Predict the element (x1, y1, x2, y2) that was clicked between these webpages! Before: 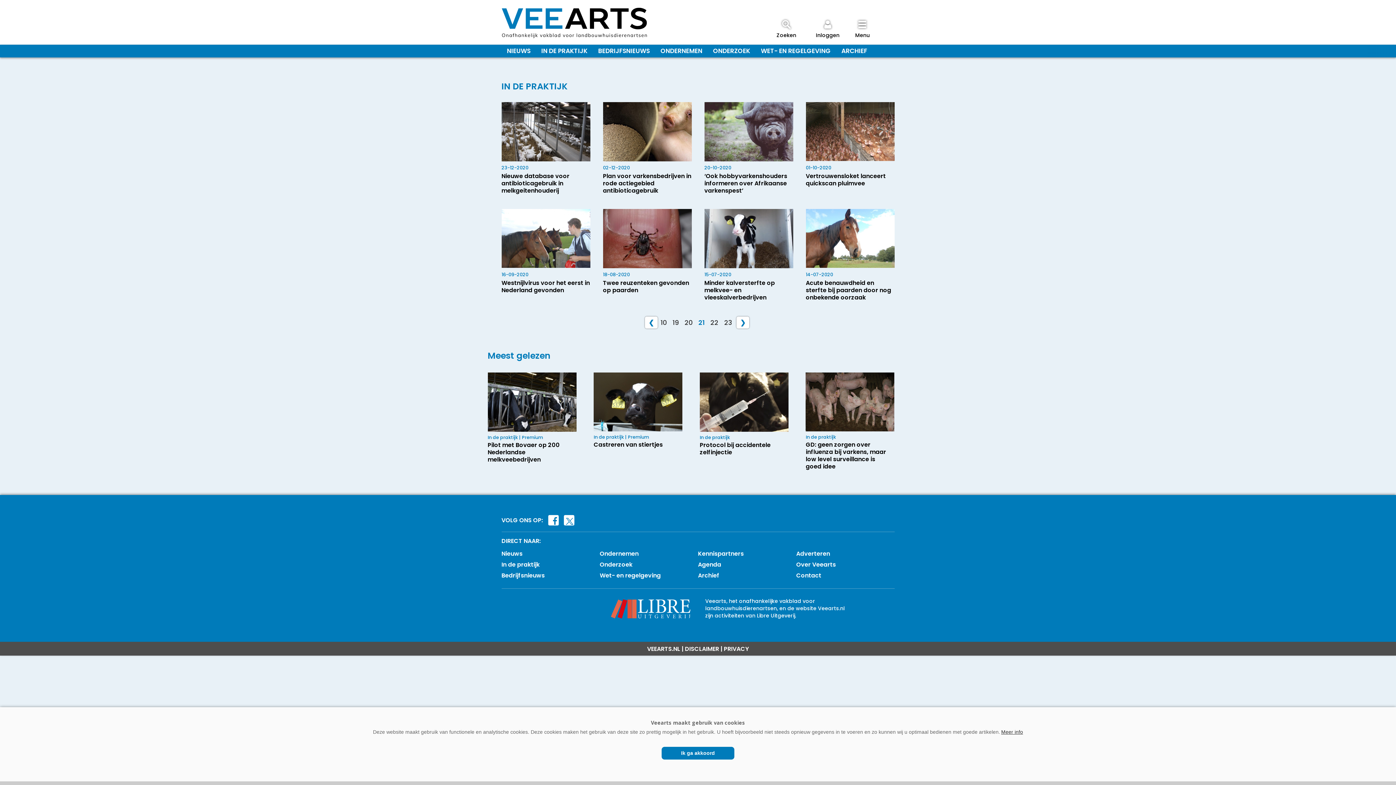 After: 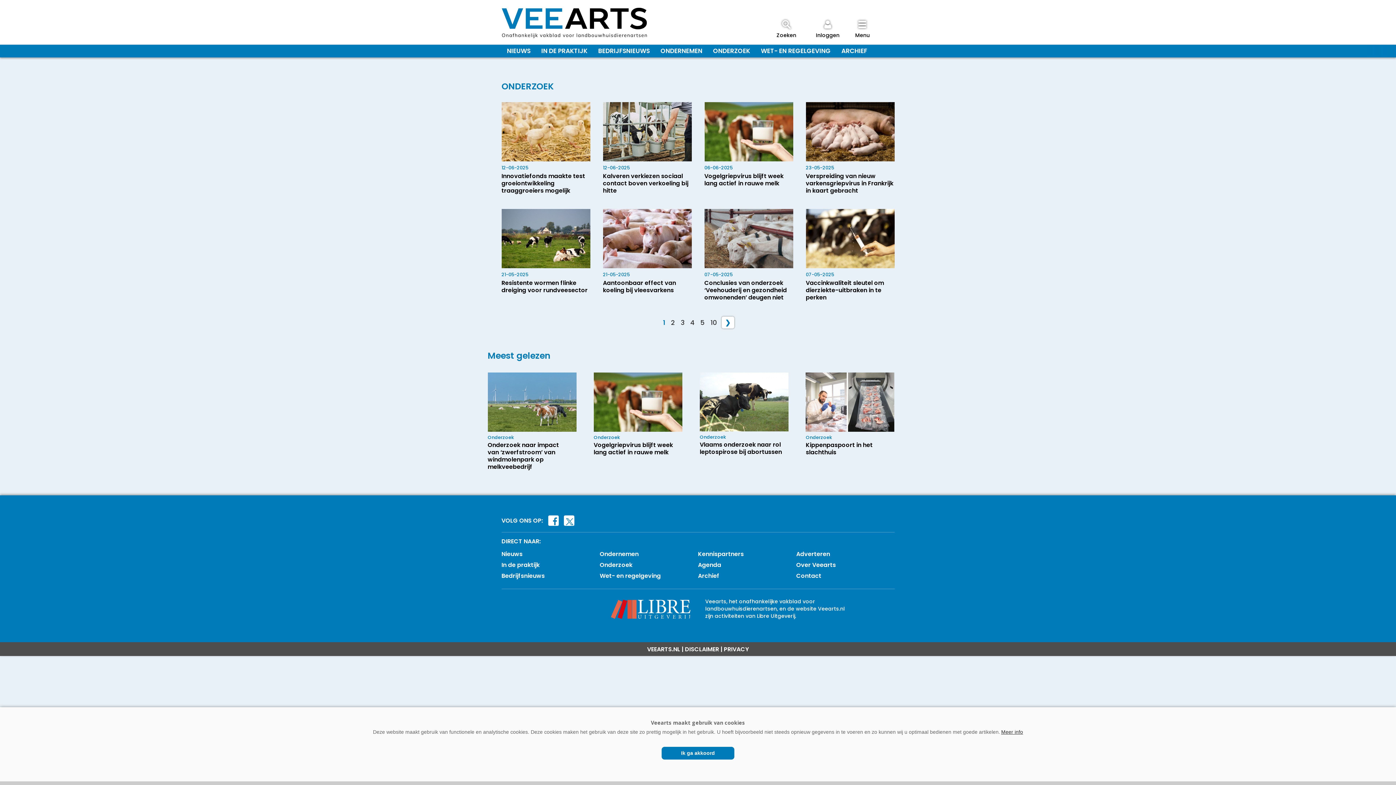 Action: label: Onderzoek bbox: (599, 560, 632, 569)